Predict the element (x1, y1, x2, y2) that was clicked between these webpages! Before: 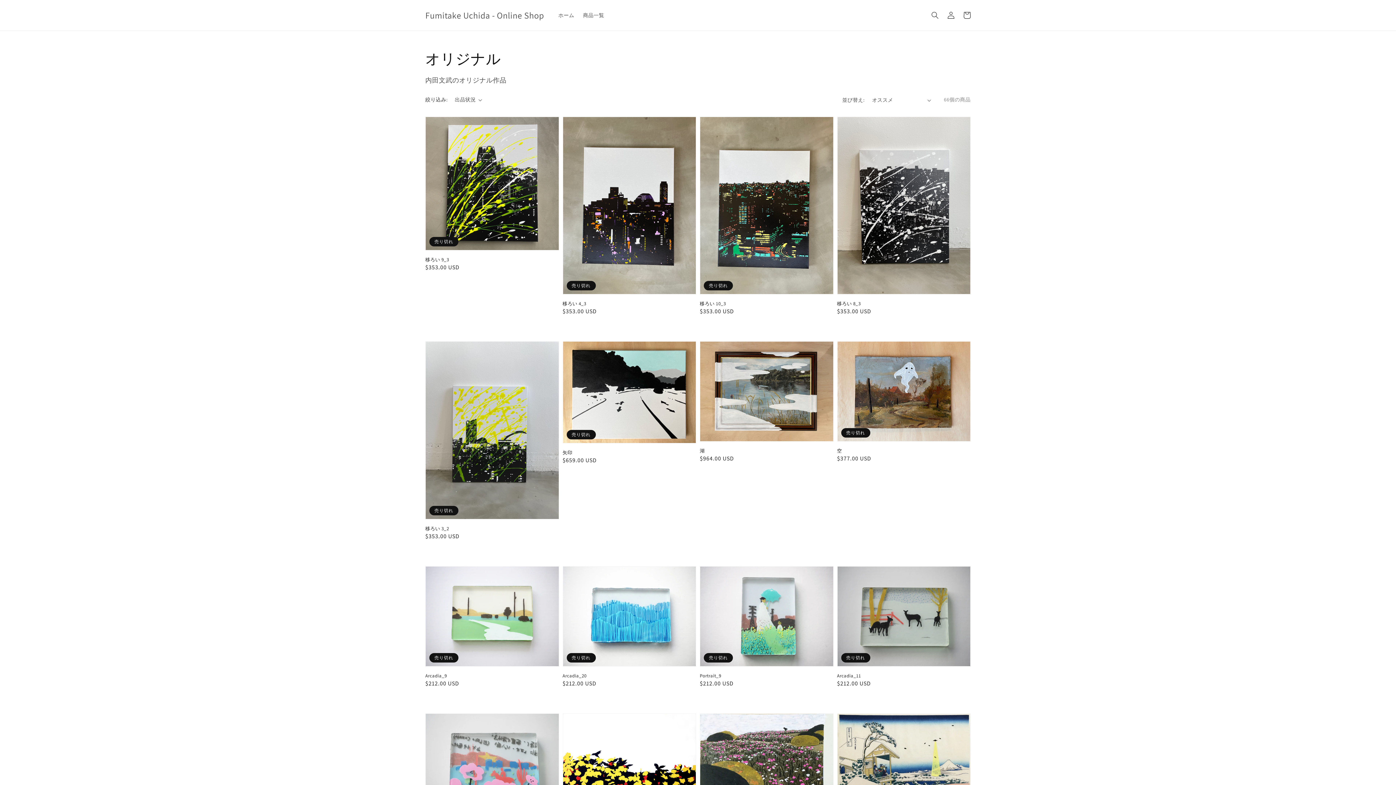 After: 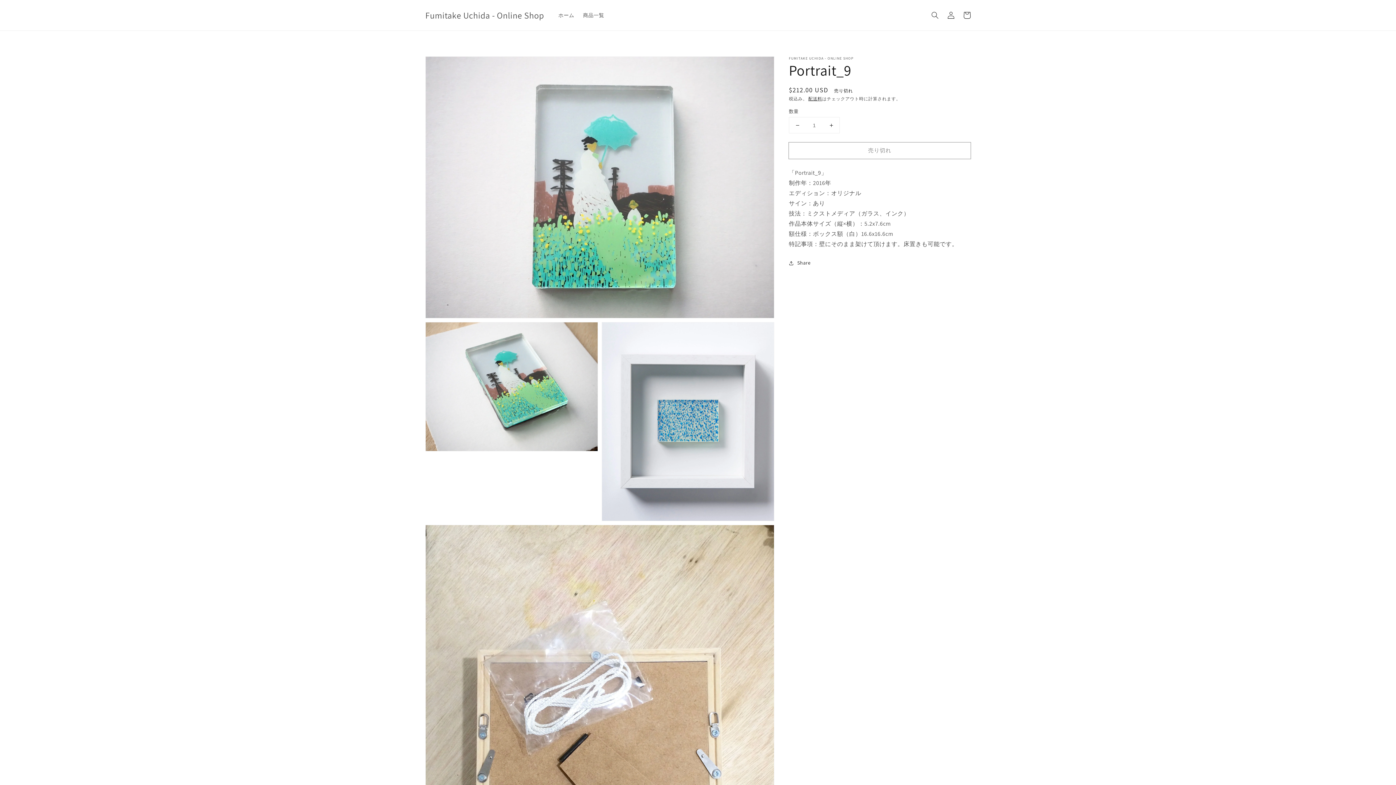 Action: bbox: (700, 673, 829, 679) label: Portrait_9